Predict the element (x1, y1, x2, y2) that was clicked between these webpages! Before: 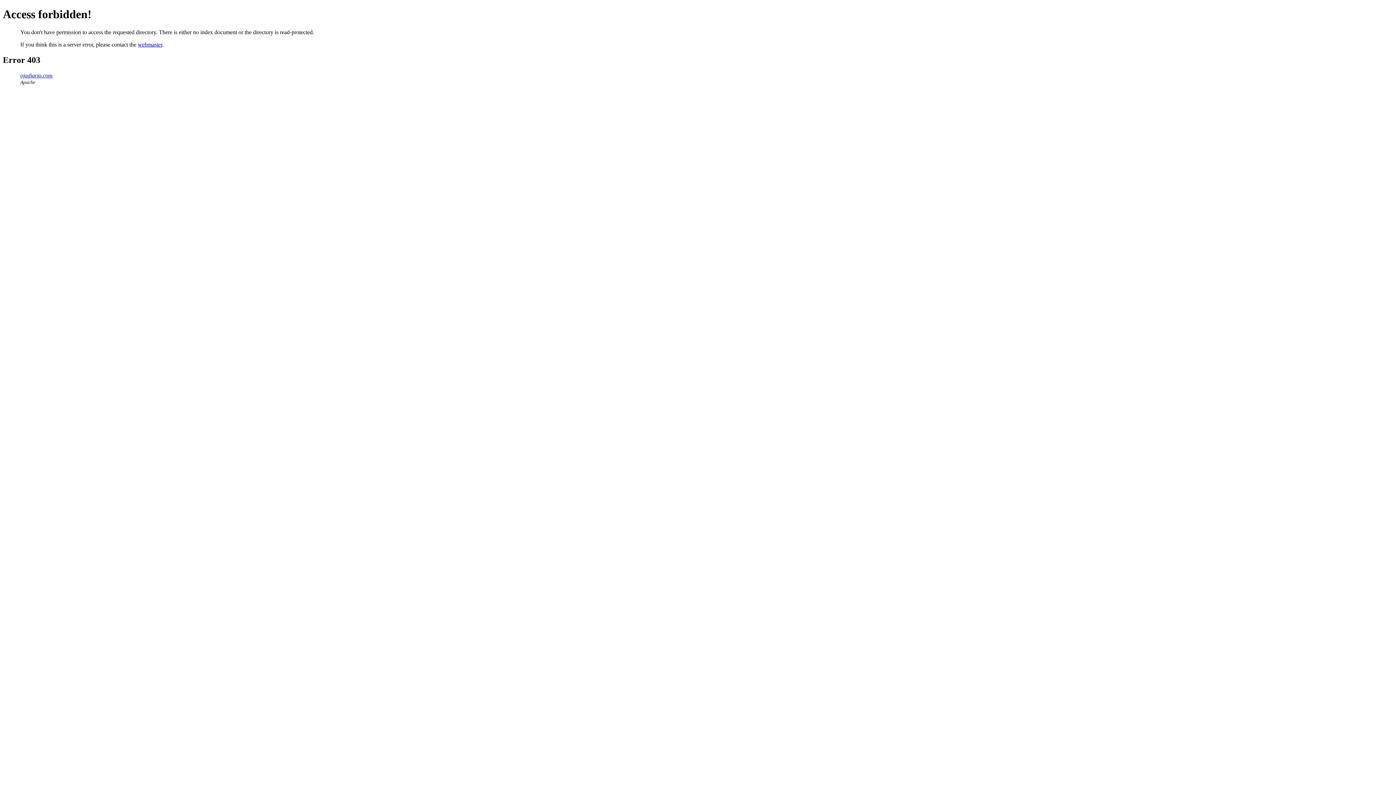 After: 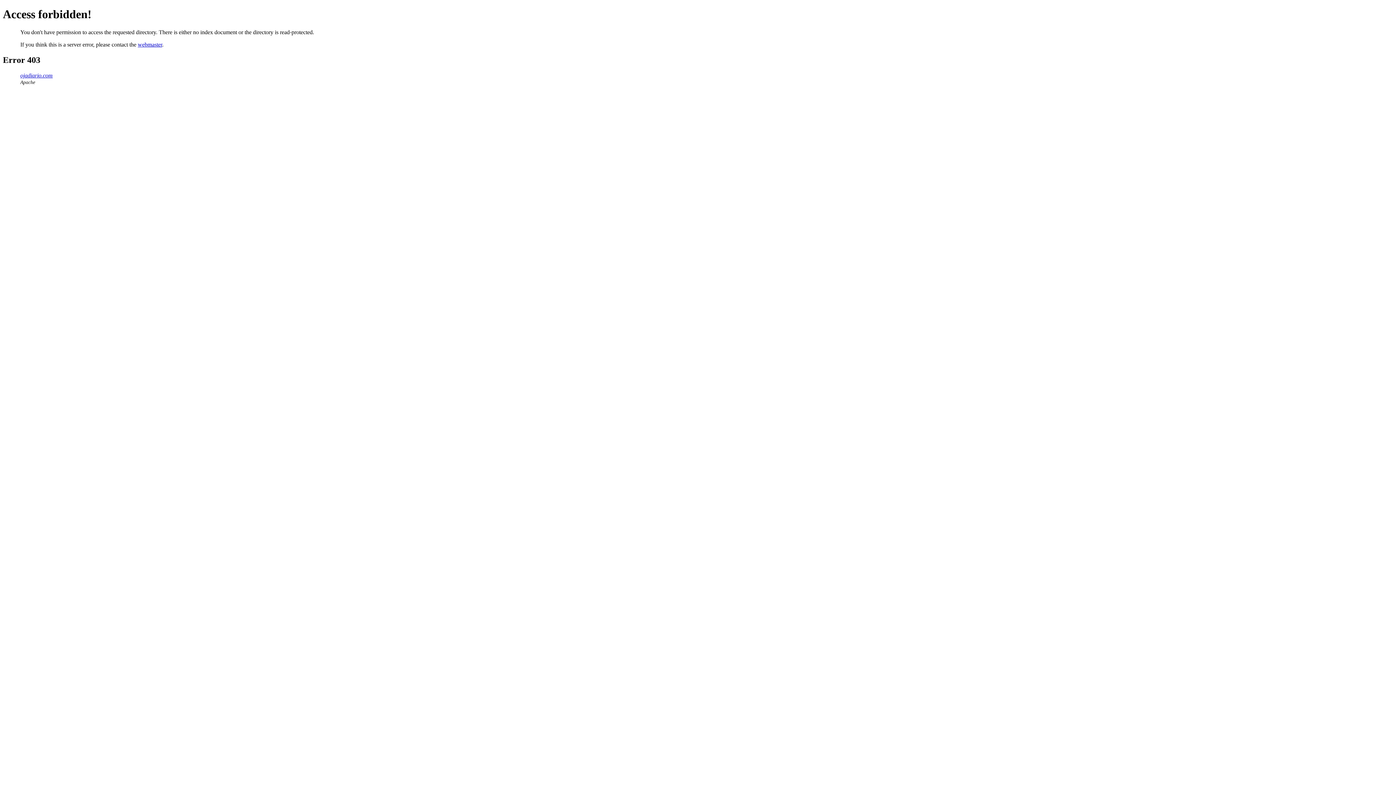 Action: label: ojadiario.com bbox: (20, 72, 52, 78)